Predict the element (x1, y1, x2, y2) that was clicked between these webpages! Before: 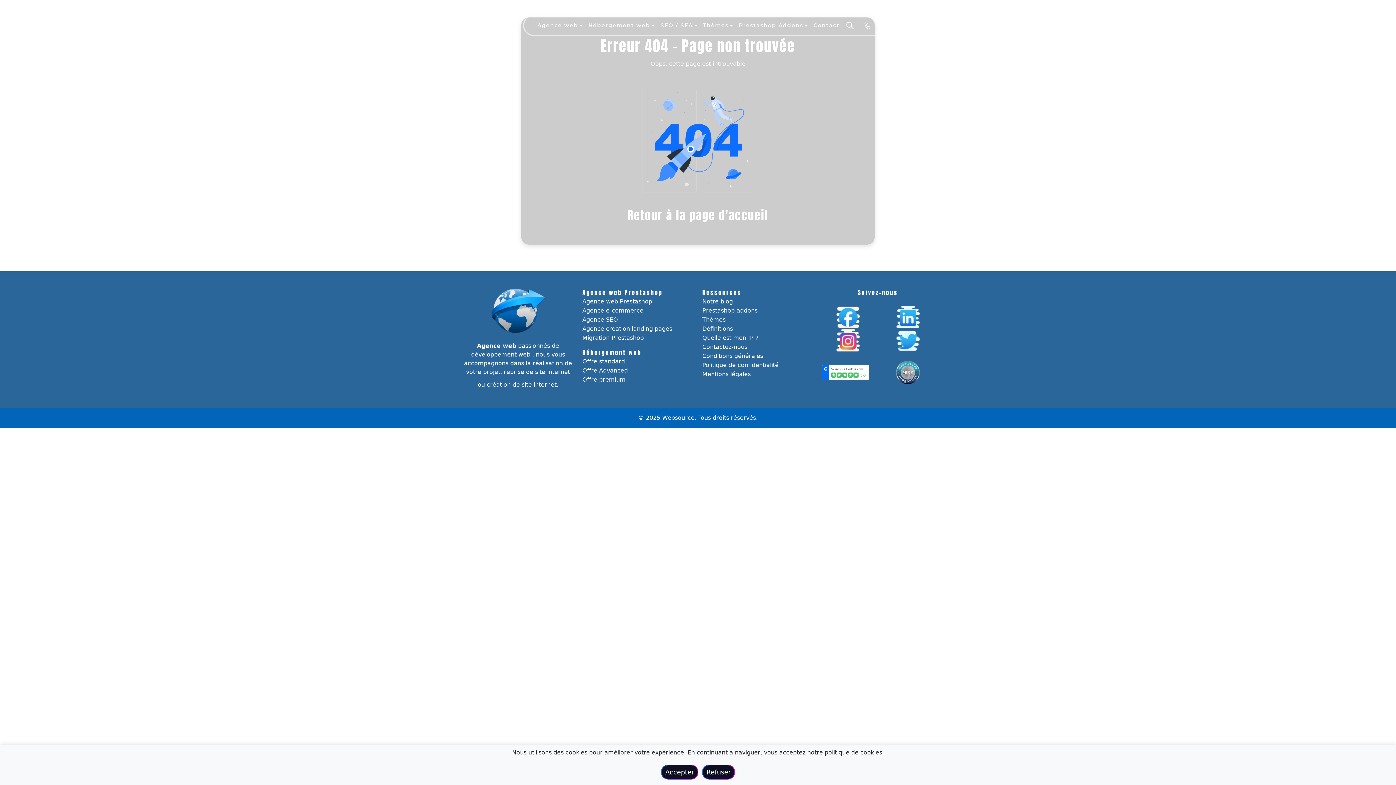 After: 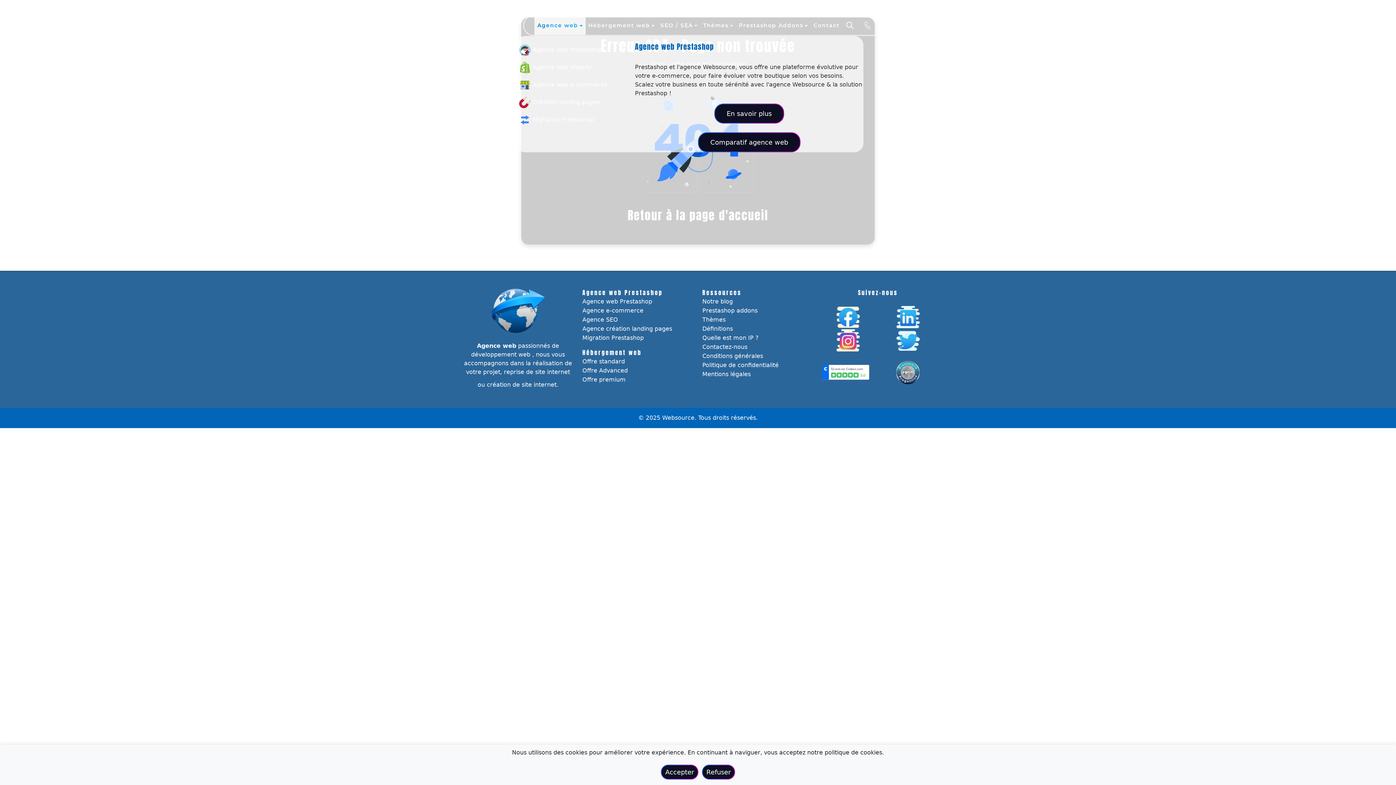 Action: label: Agence web bbox: (534, 18, 585, 32)